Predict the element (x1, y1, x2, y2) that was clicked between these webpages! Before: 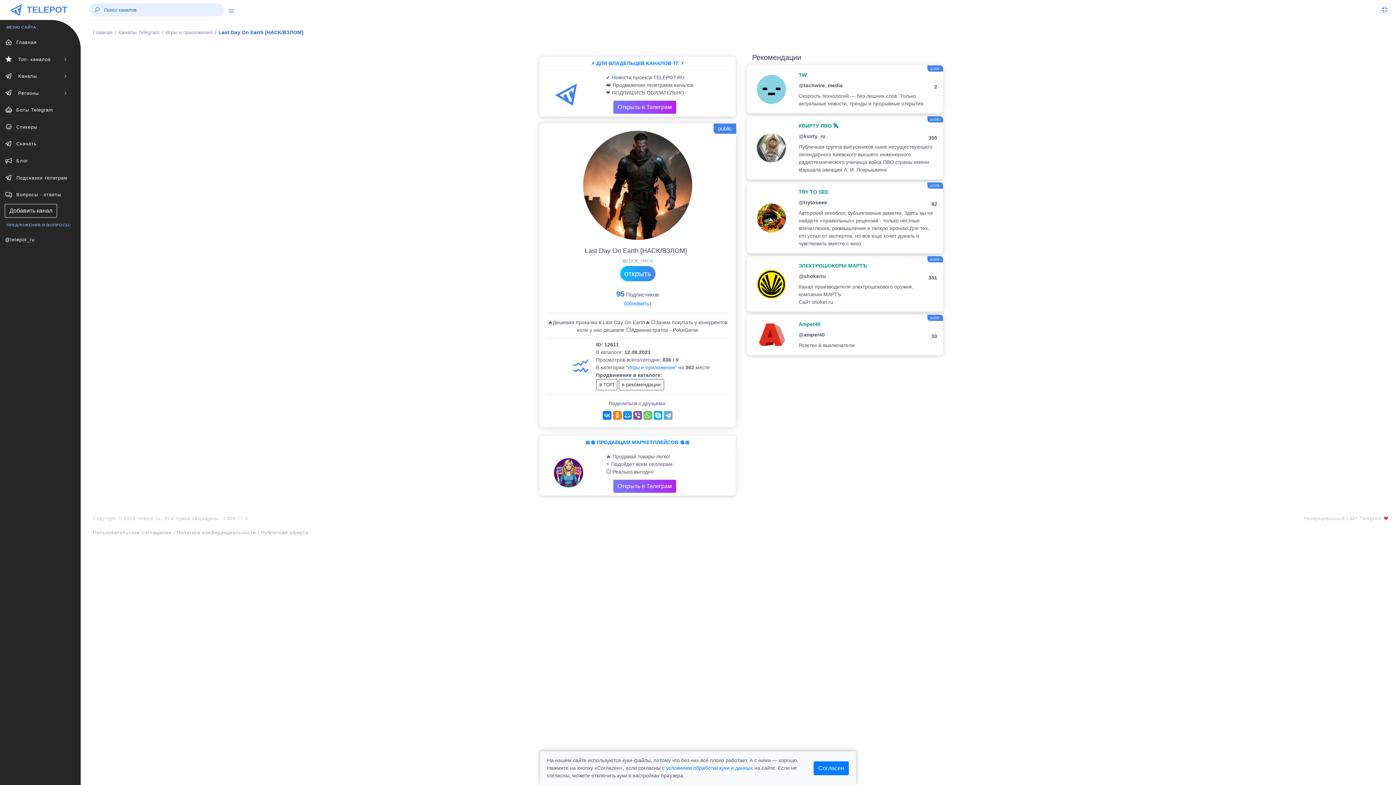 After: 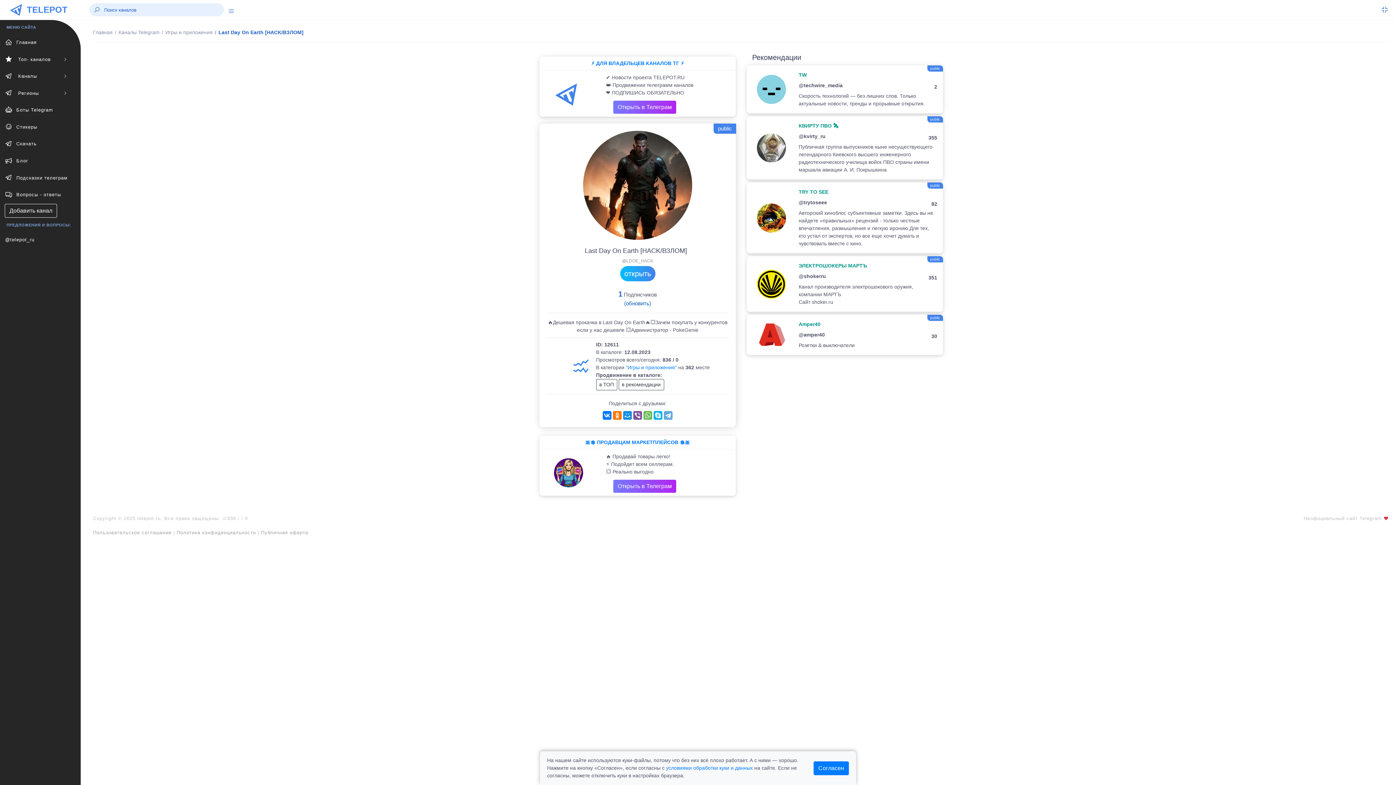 Action: bbox: (616, 299, 659, 307) label: (обновить)